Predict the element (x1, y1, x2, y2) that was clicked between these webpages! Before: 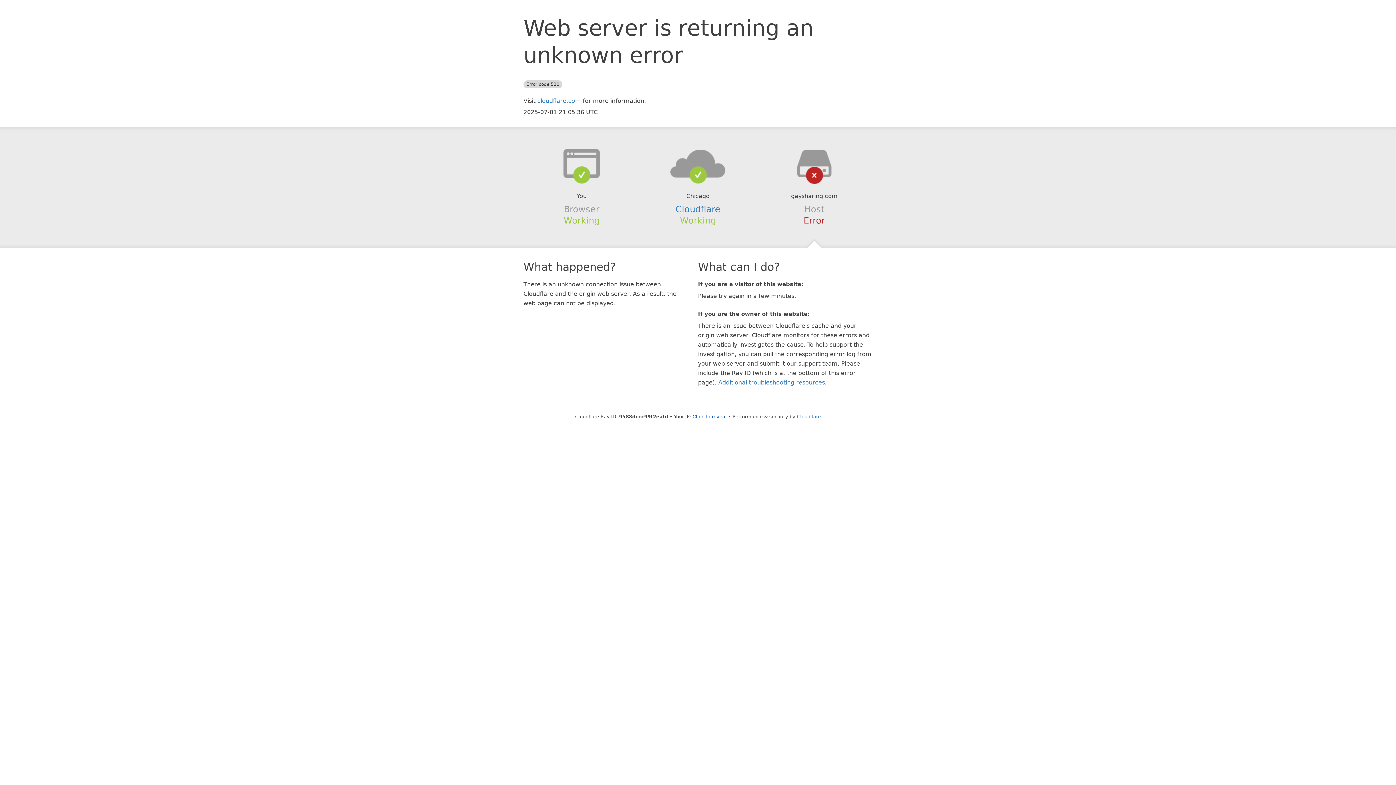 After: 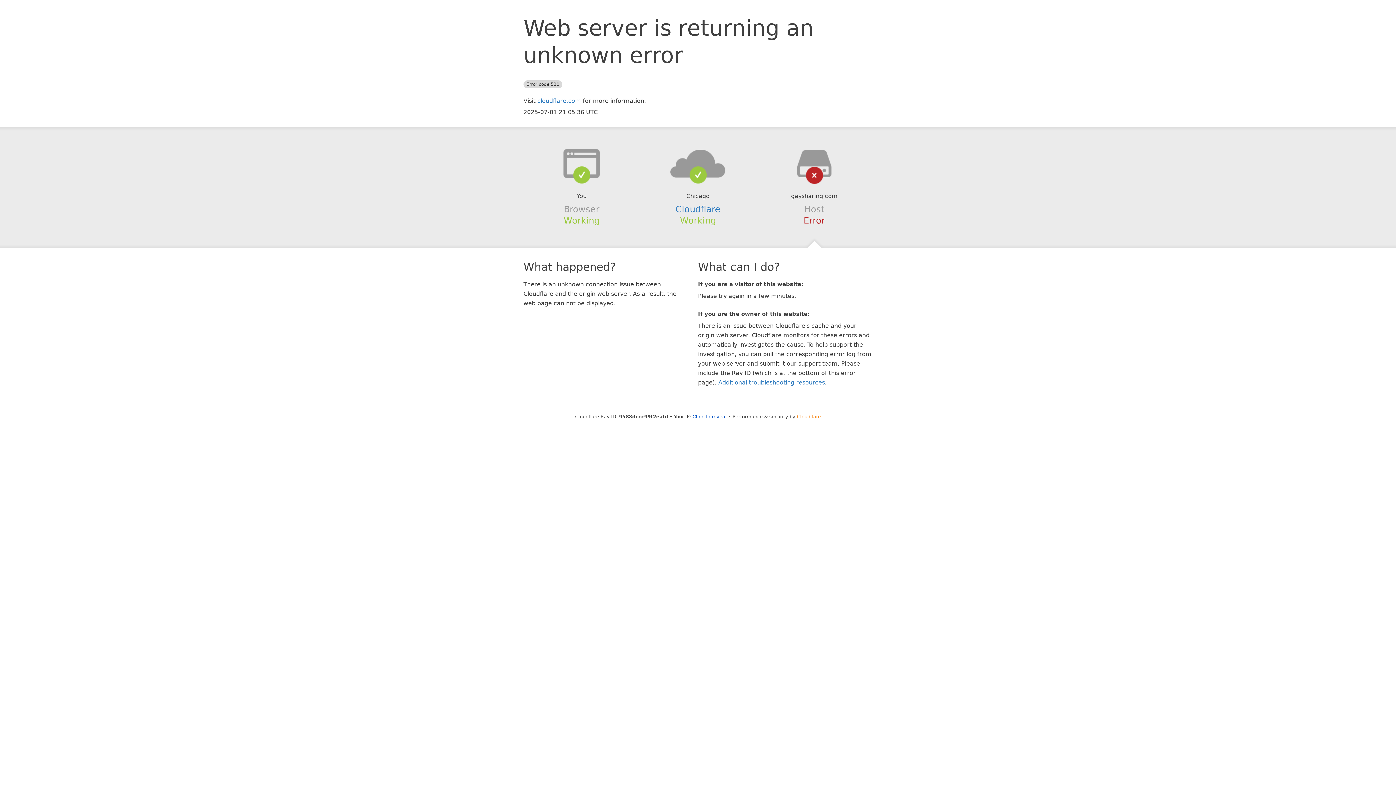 Action: bbox: (797, 414, 821, 419) label: Cloudflare